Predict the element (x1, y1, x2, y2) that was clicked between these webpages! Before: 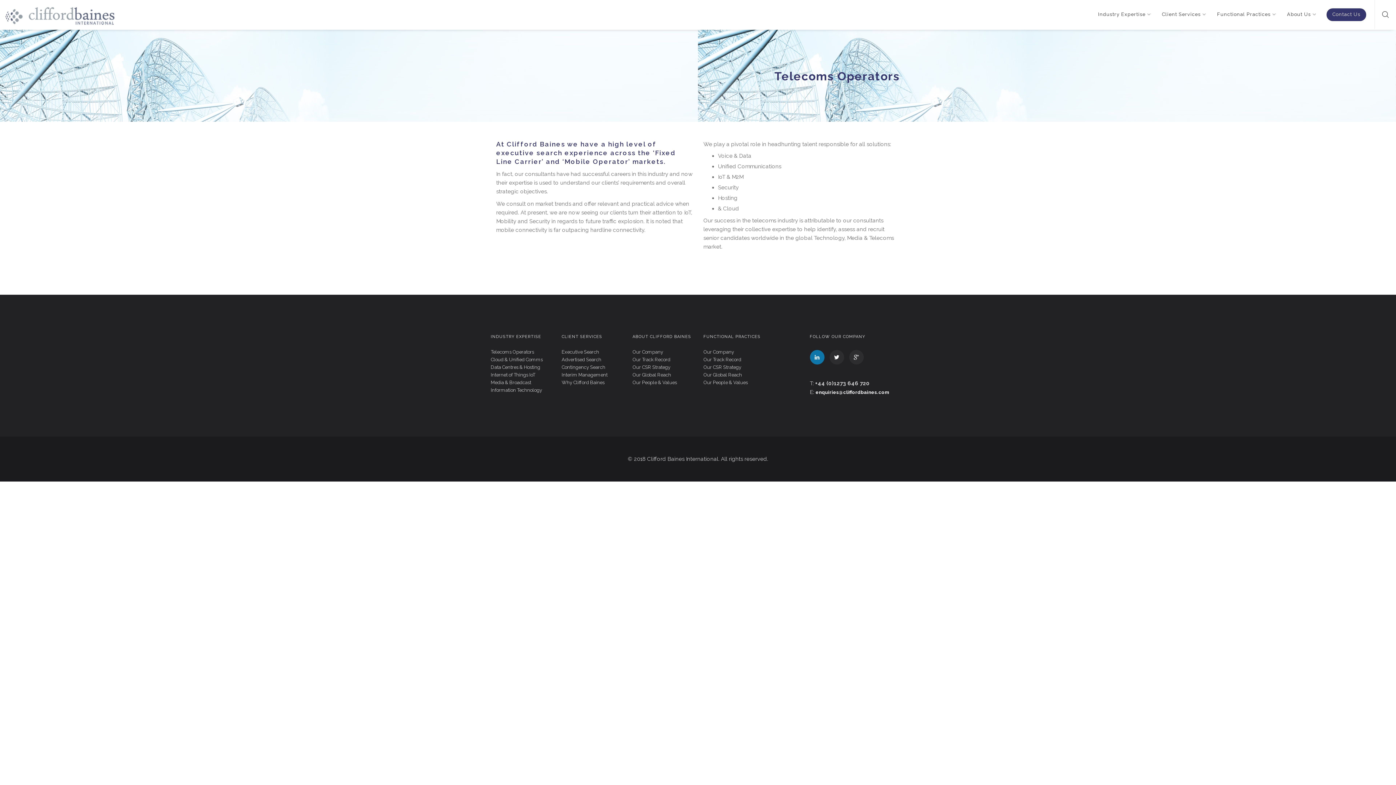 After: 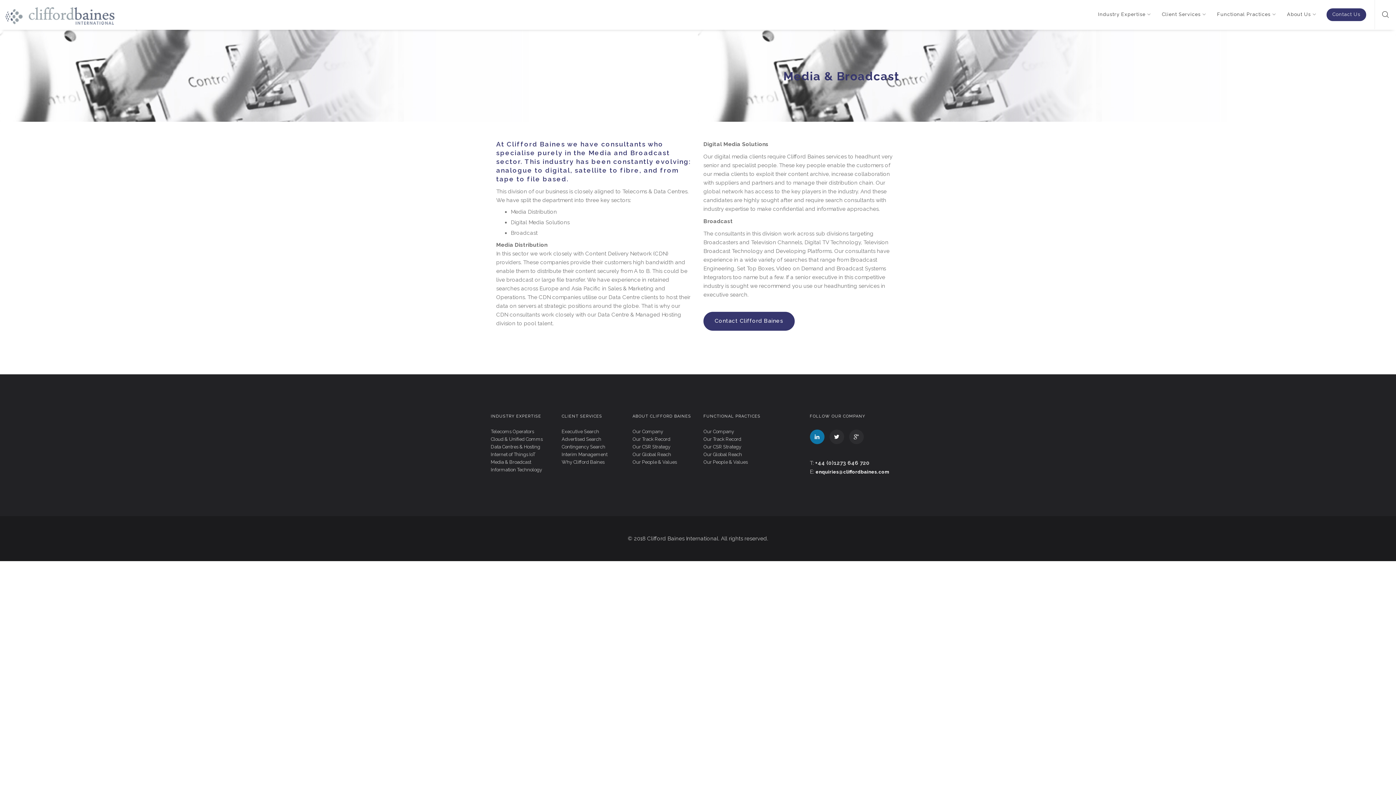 Action: bbox: (490, 380, 531, 385) label: Media & Broadcast